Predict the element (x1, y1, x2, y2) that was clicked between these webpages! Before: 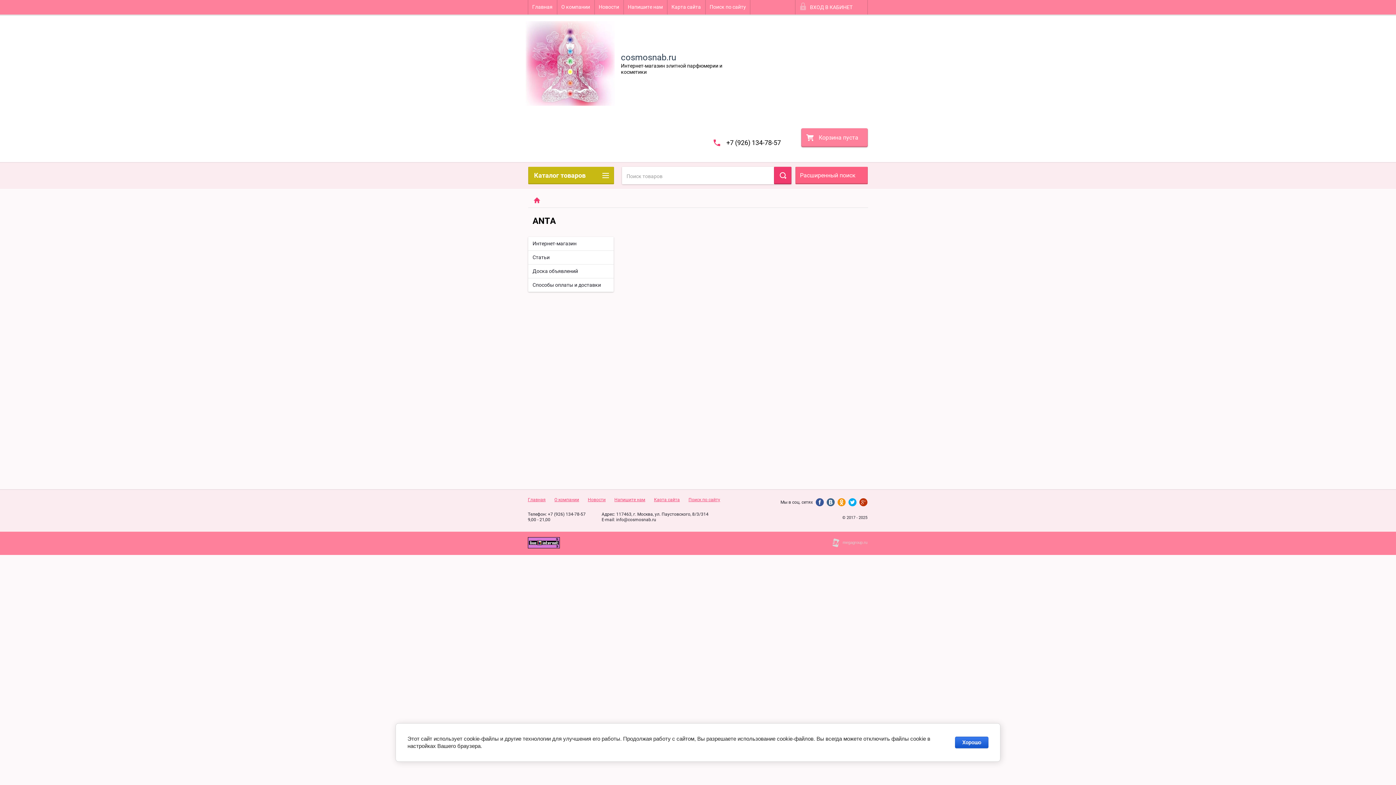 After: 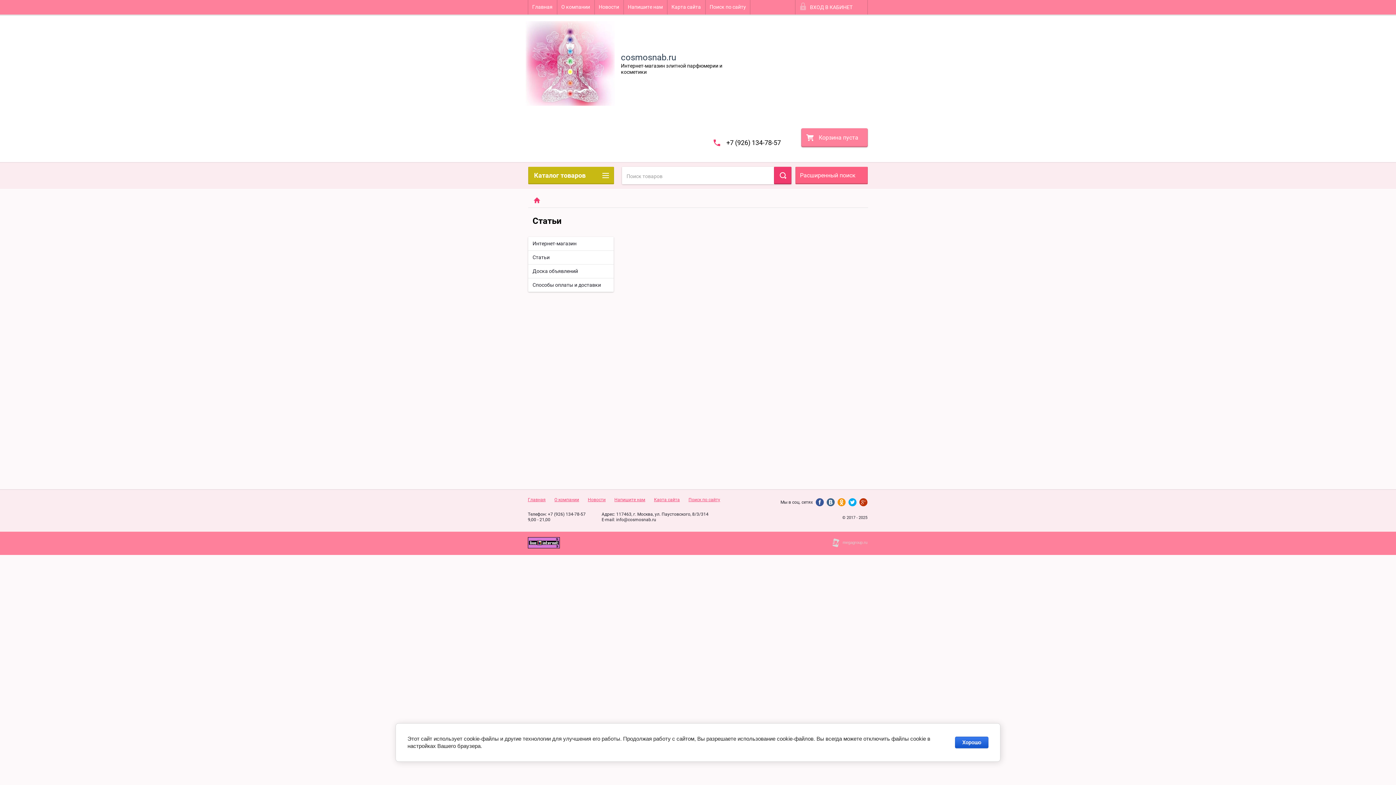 Action: bbox: (528, 251, 613, 264) label: Статьи